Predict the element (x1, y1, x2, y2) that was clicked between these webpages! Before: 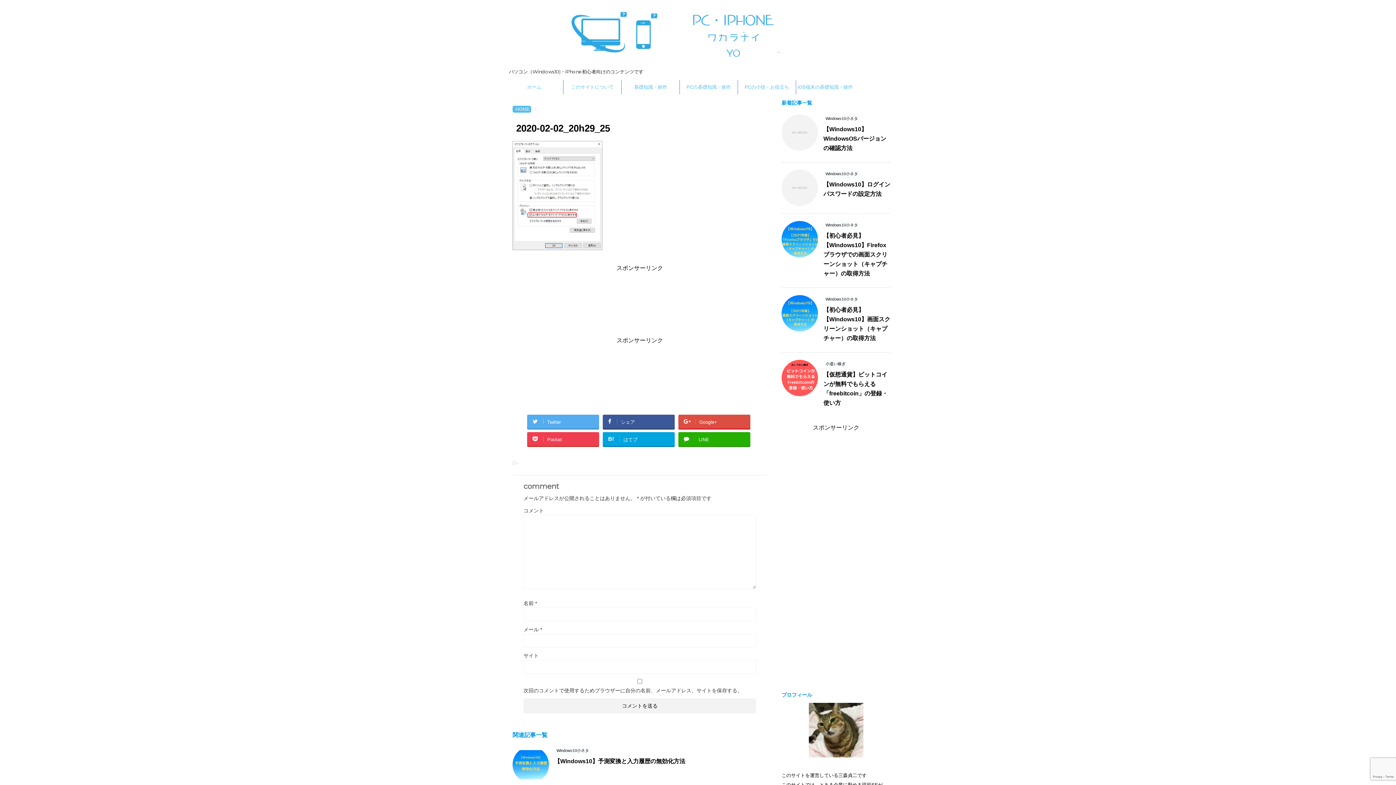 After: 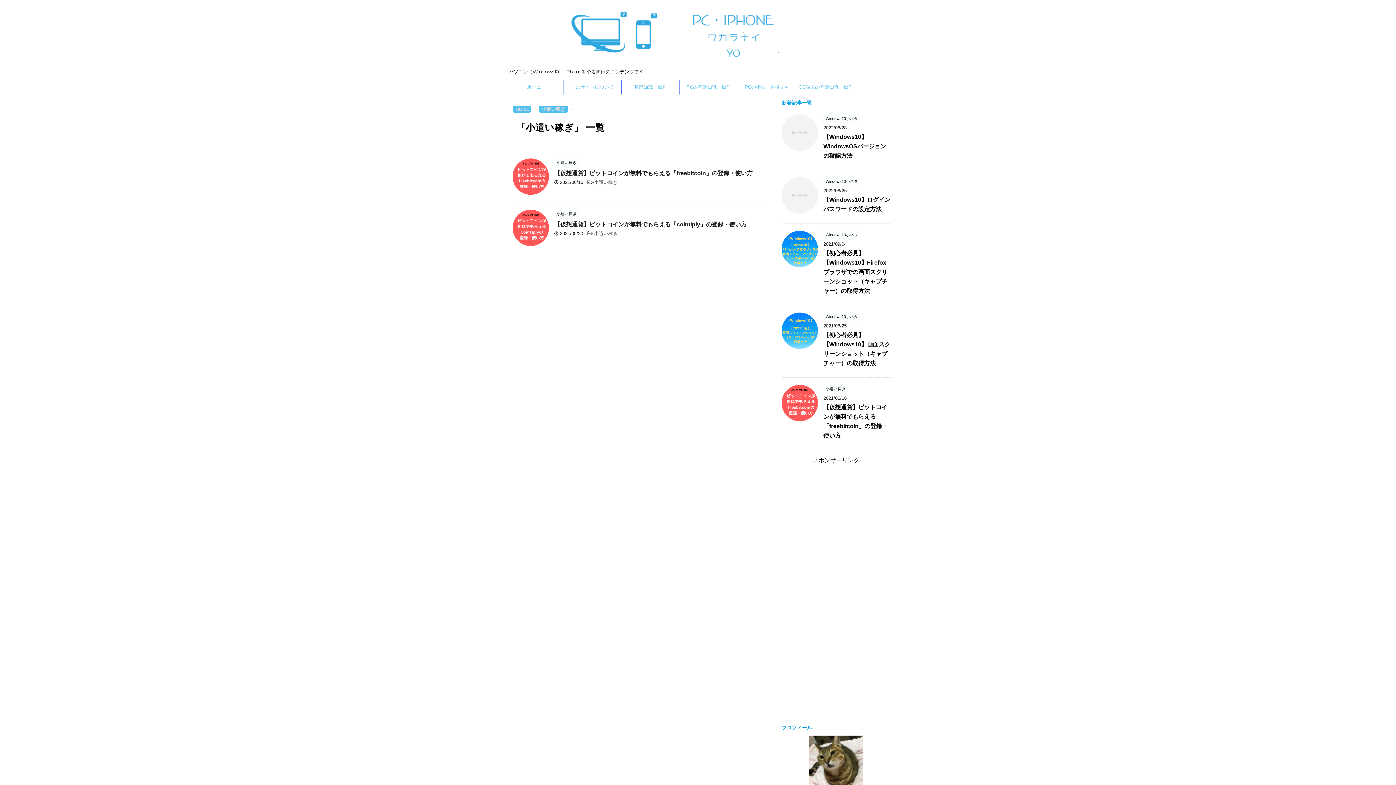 Action: label: 小遣い稼ぎ bbox: (823, 361, 848, 366)